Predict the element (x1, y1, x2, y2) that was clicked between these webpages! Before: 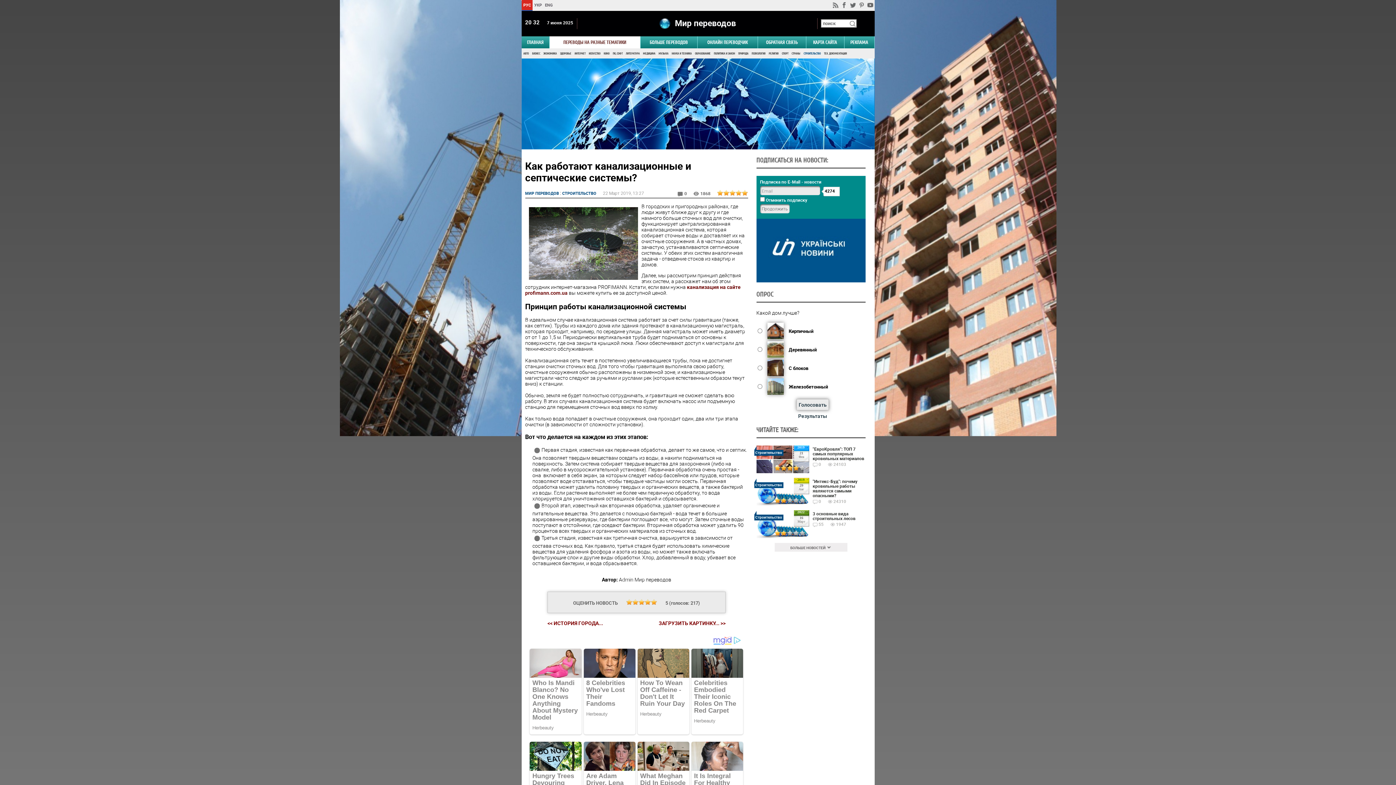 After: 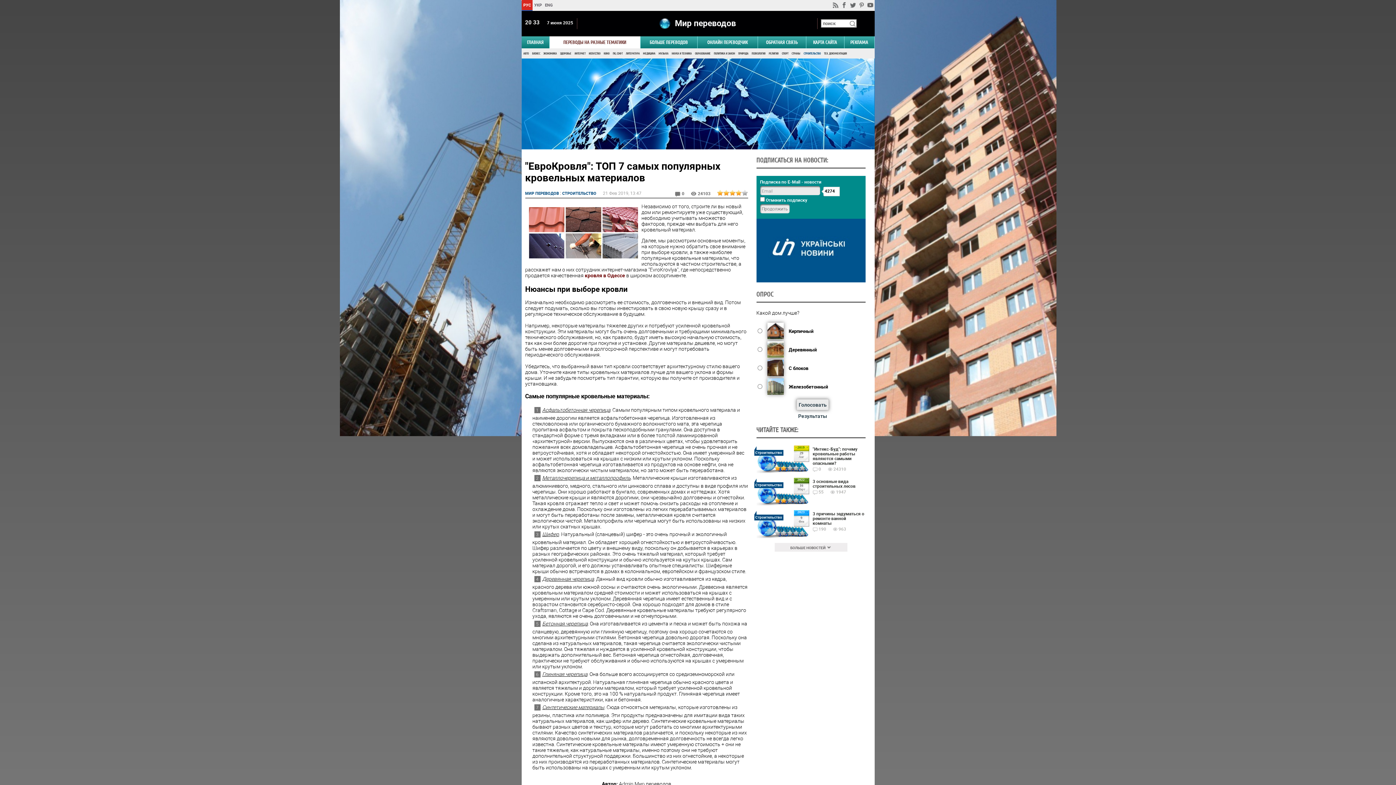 Action: bbox: (787, 465, 792, 470) label: 3